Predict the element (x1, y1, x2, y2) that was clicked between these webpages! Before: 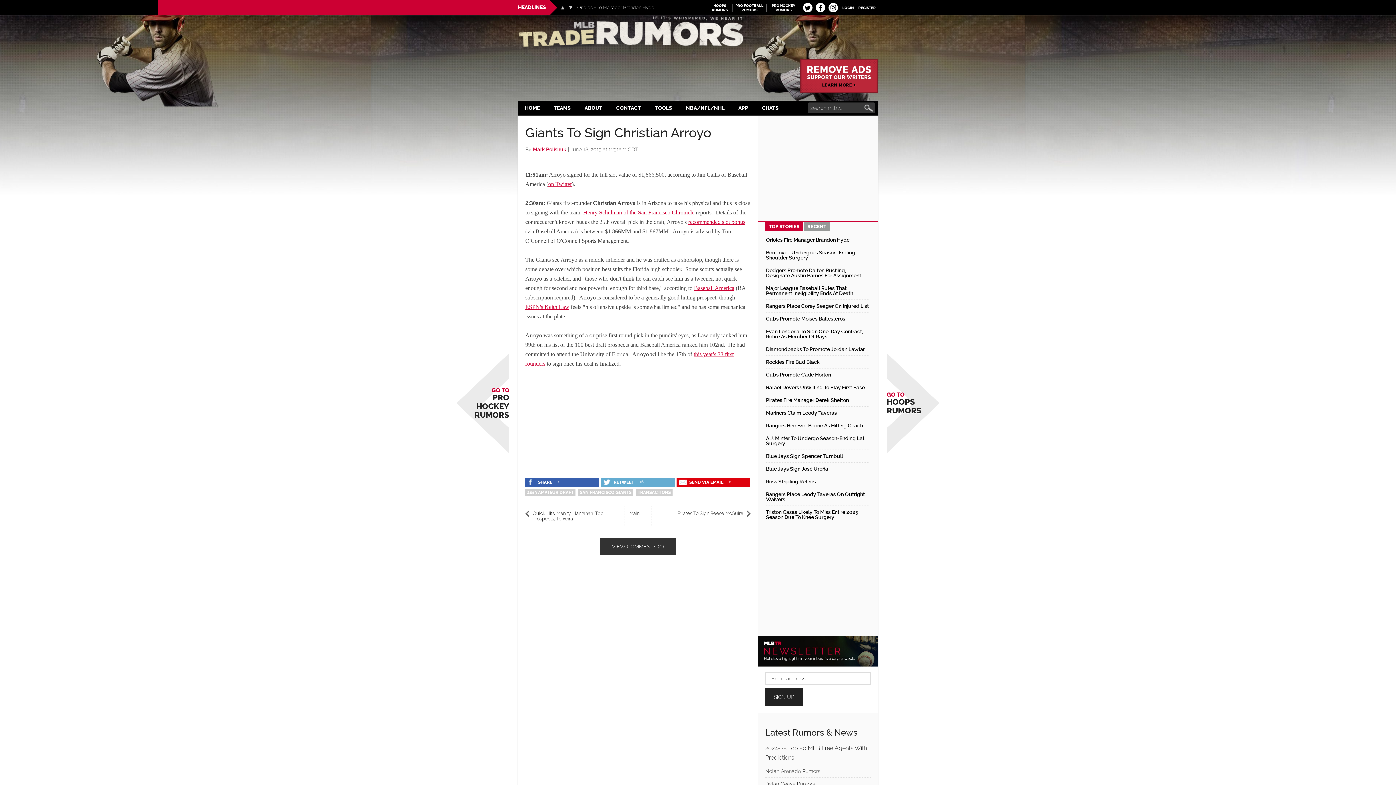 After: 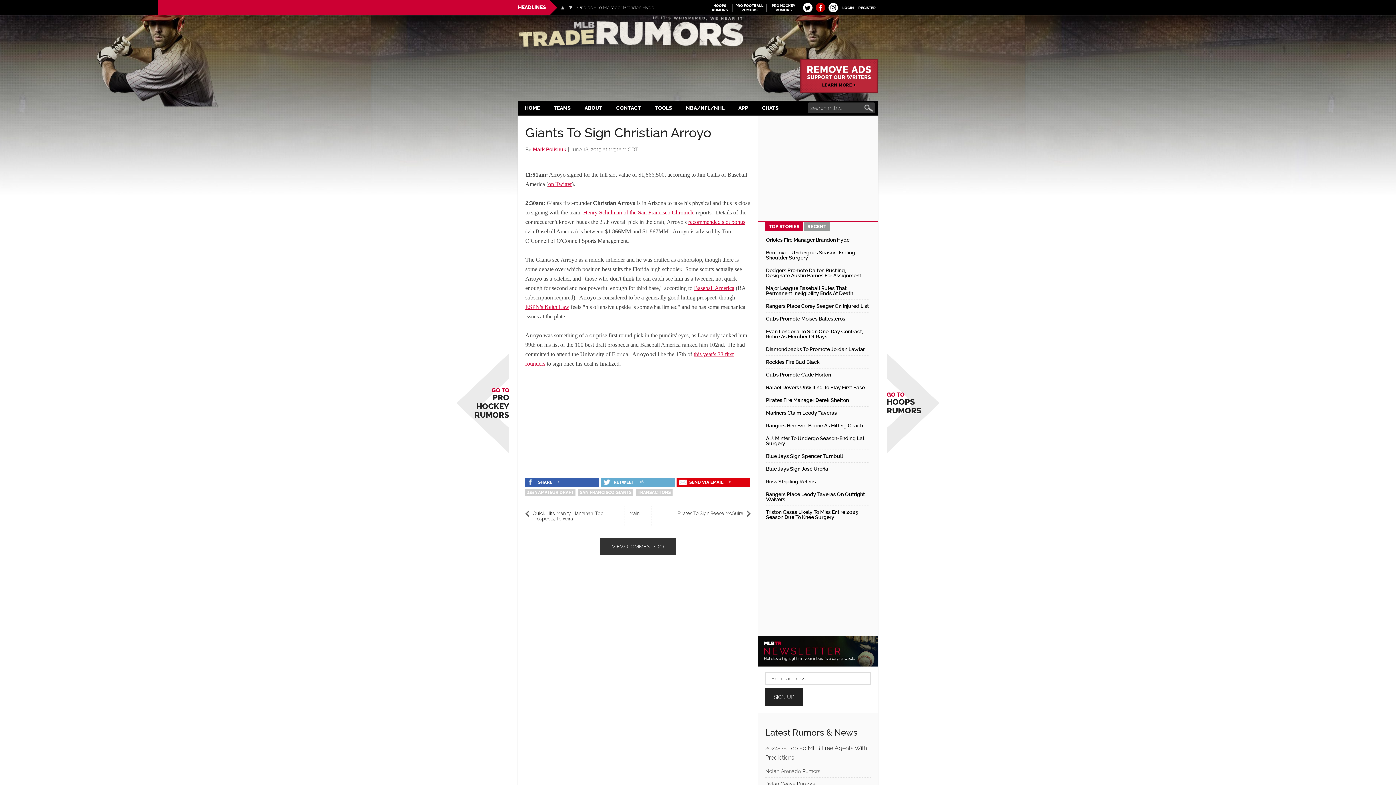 Action: bbox: (816, 2, 825, 12)